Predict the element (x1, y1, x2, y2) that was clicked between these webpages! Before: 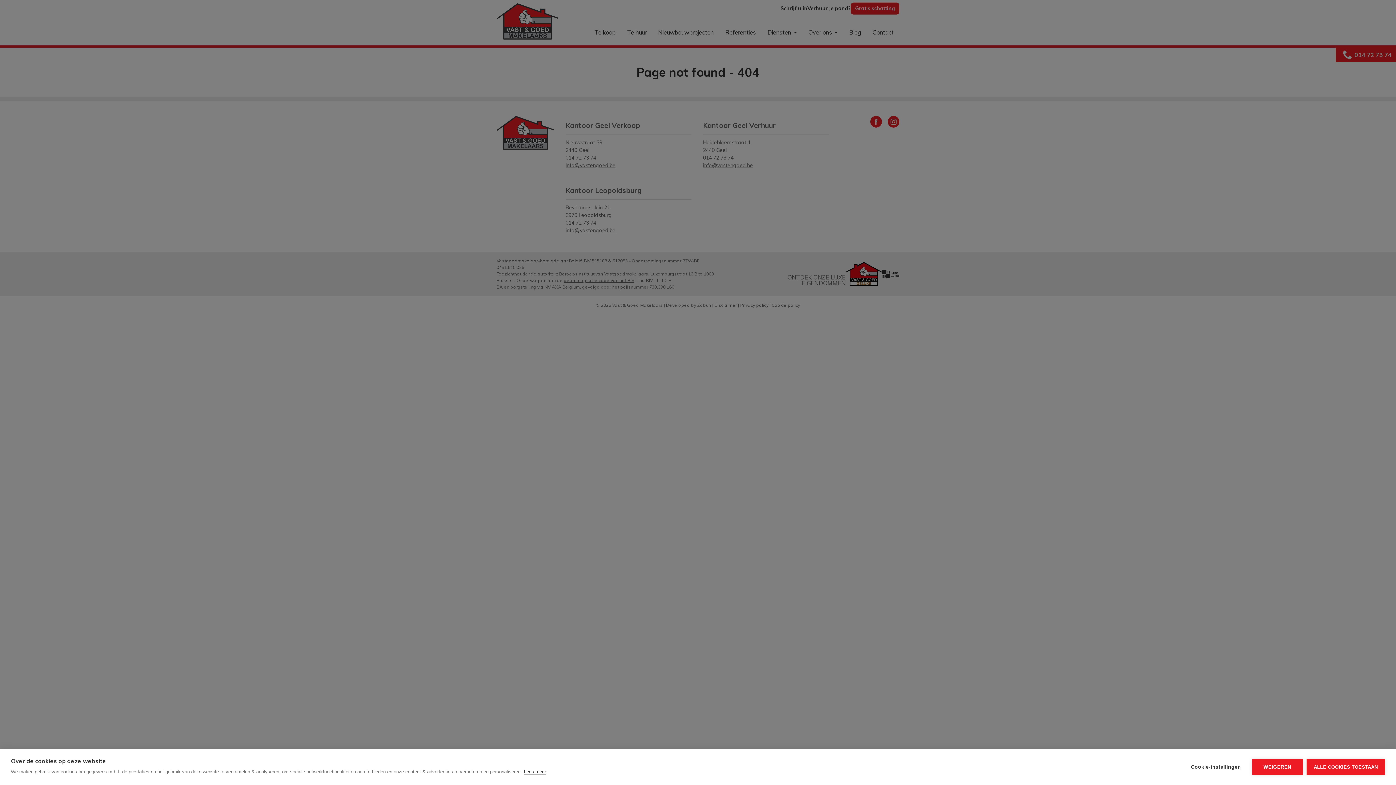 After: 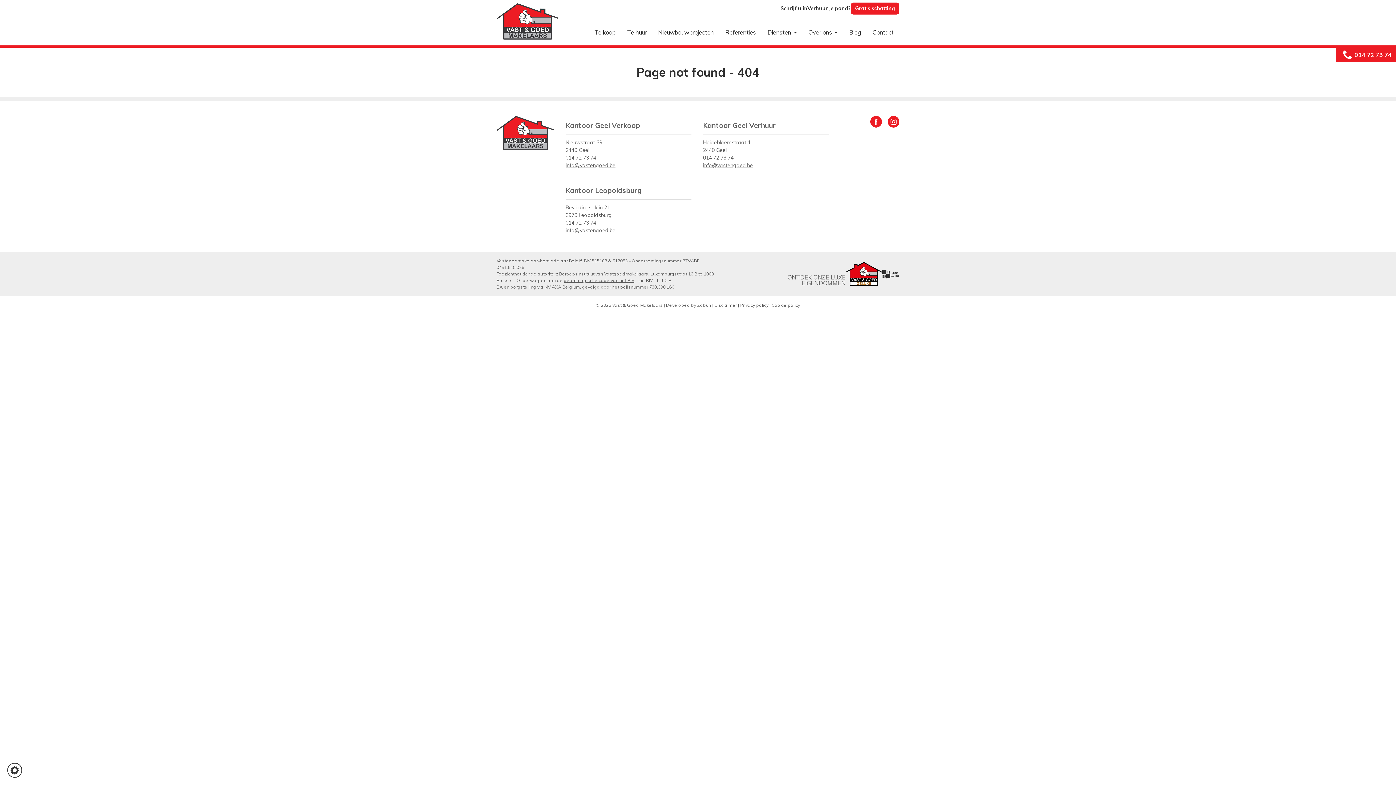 Action: bbox: (1252, 759, 1303, 775) label: WEIGEREN